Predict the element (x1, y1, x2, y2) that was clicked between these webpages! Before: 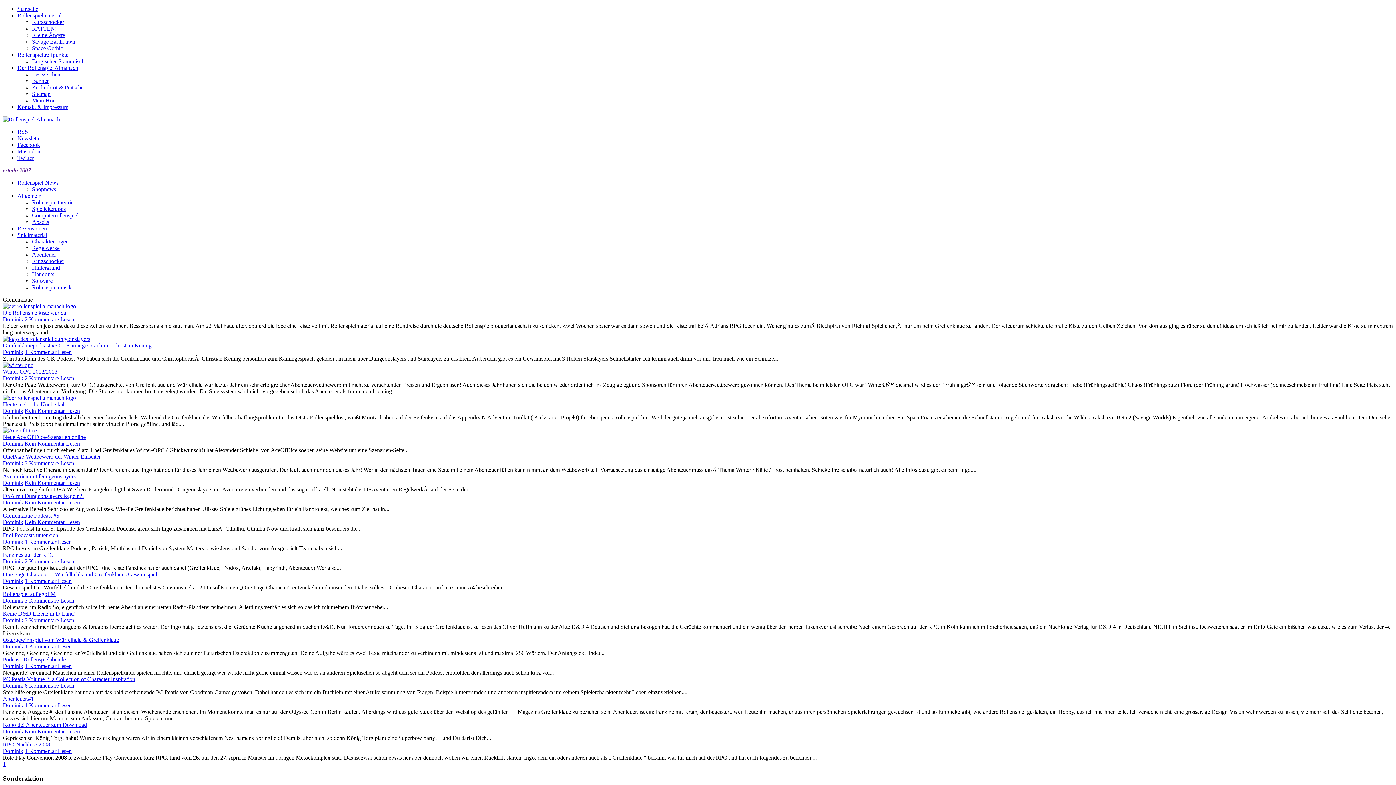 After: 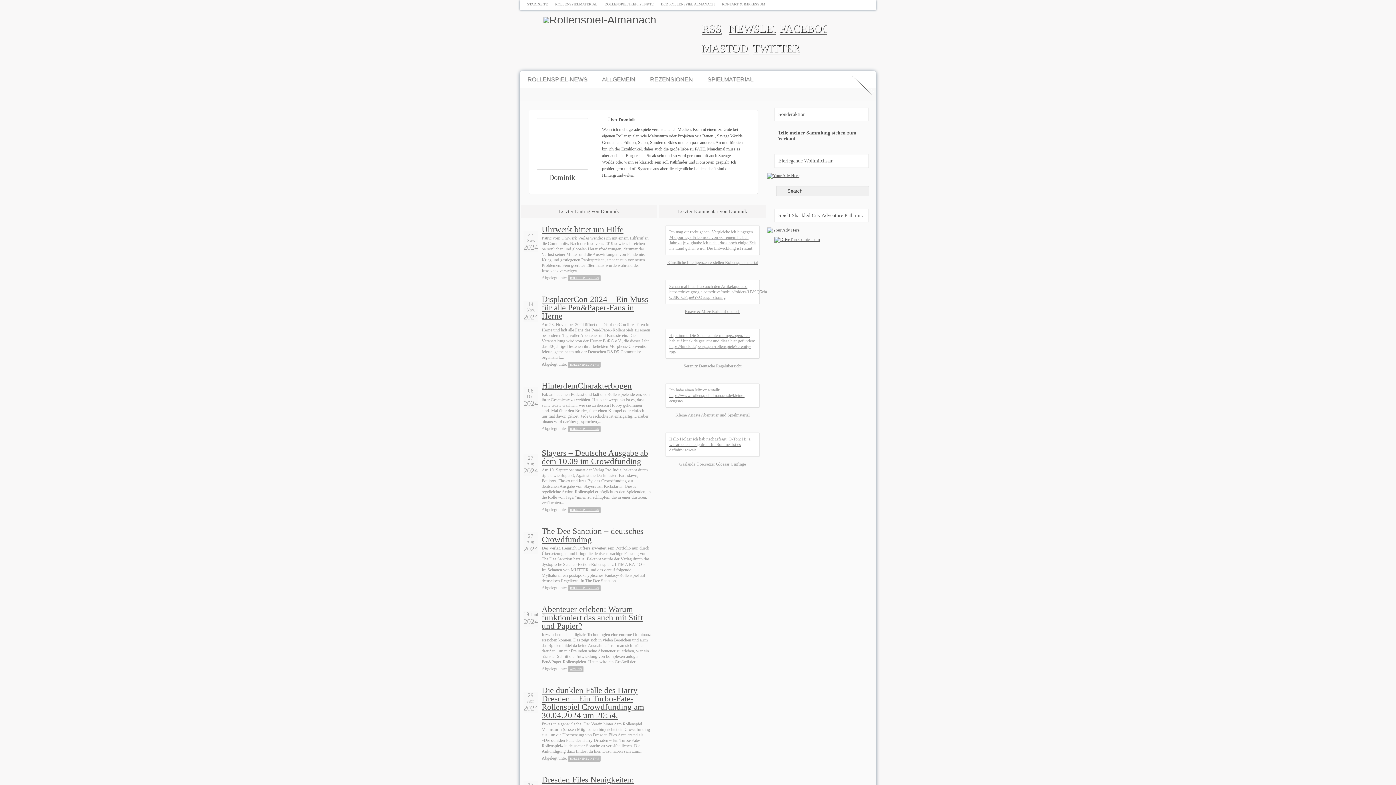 Action: bbox: (2, 682, 23, 689) label: Dominik